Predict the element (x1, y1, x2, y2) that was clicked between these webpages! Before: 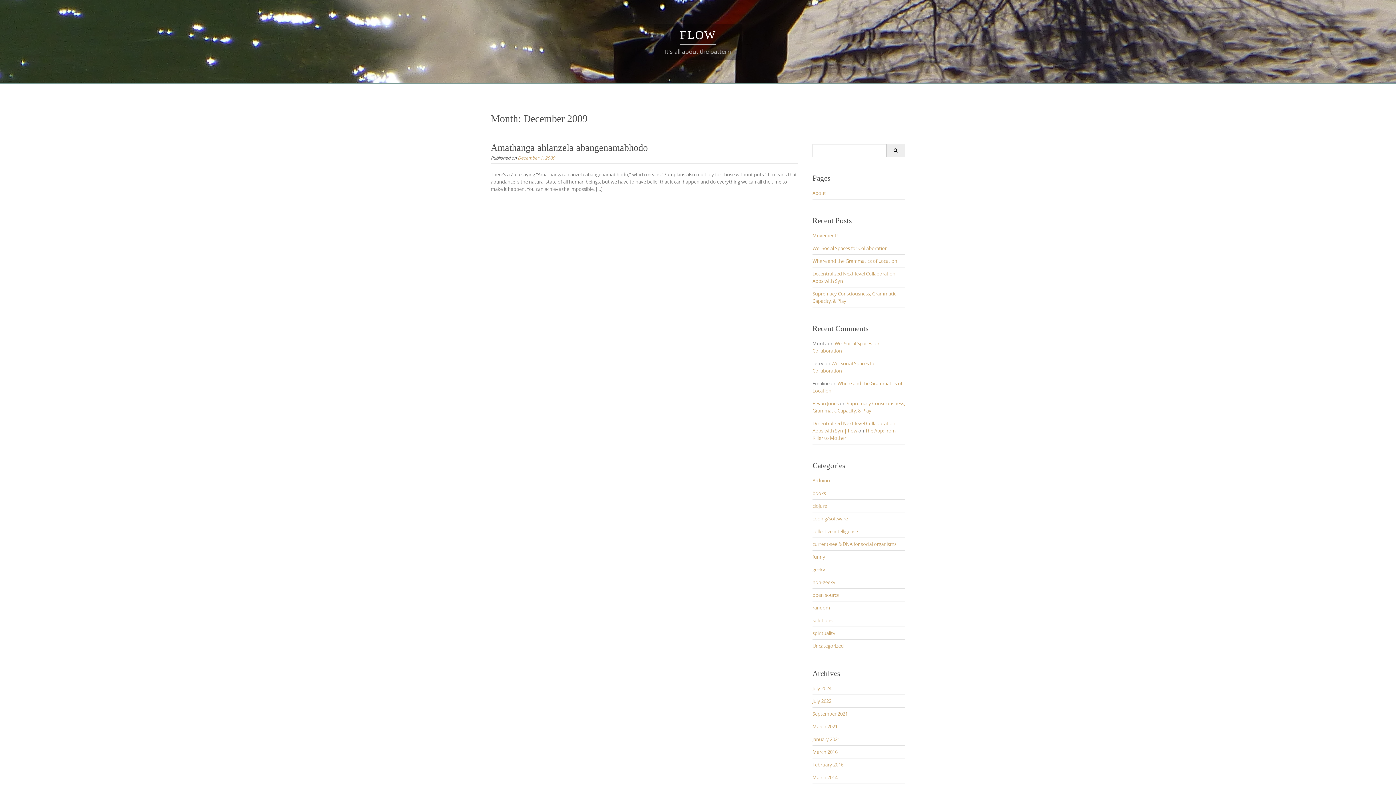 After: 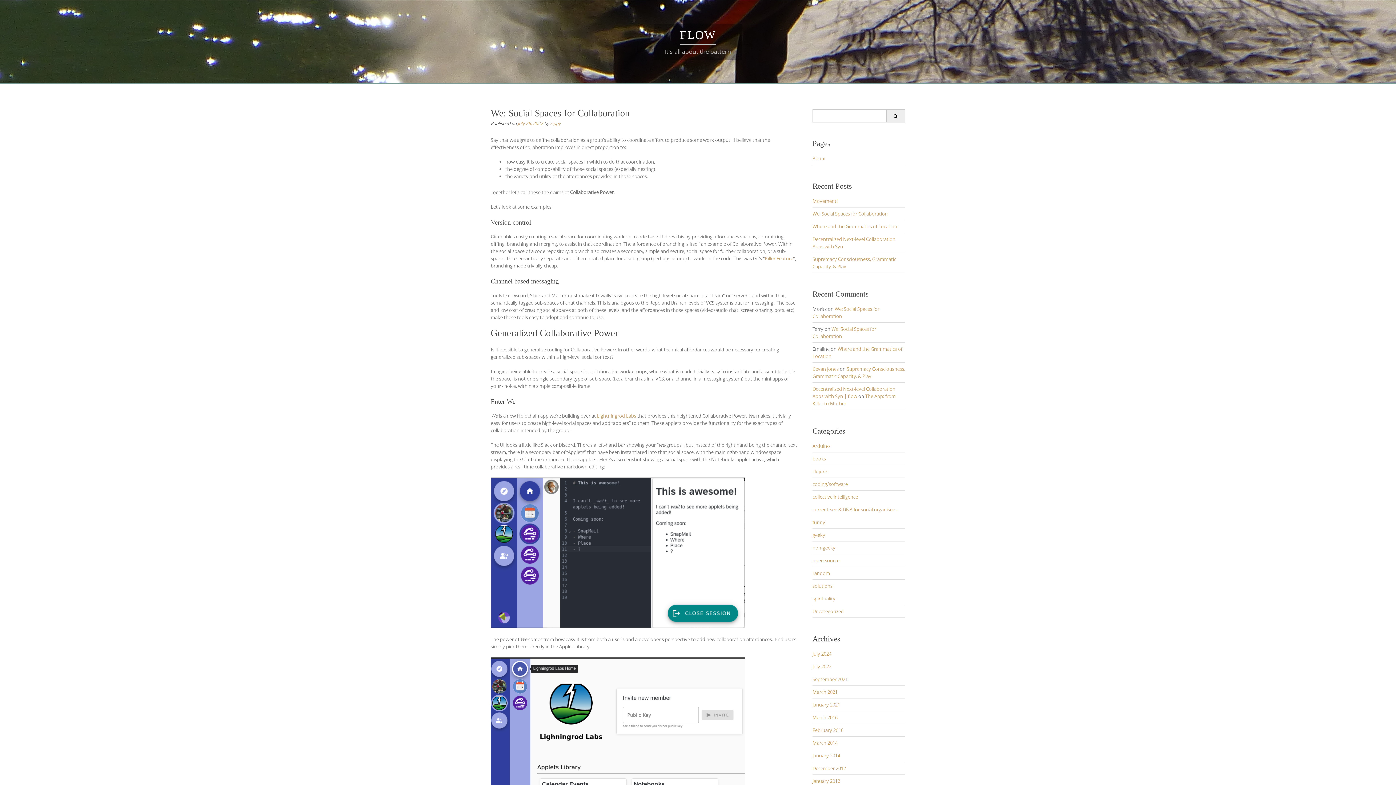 Action: label: We: Social Spaces for Collaboration bbox: (812, 245, 888, 251)